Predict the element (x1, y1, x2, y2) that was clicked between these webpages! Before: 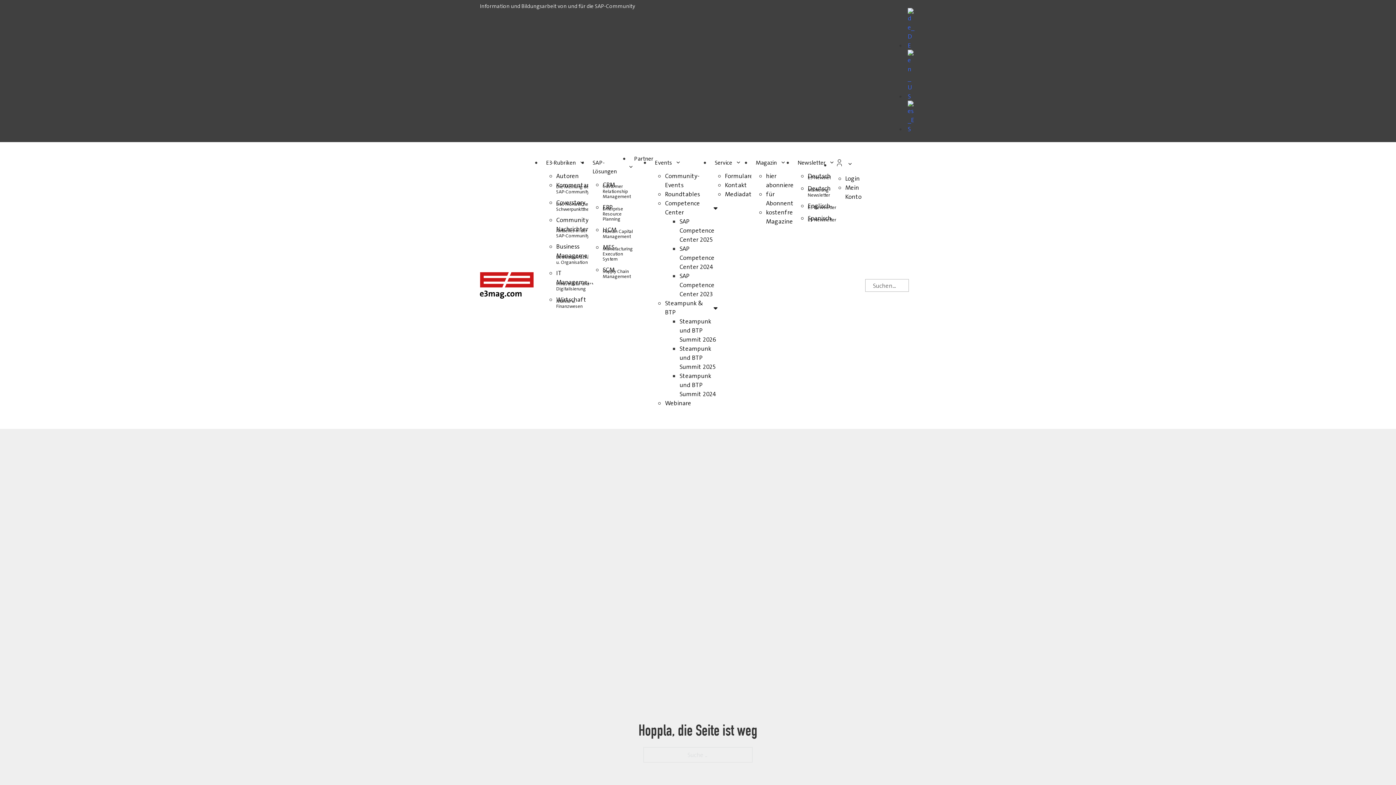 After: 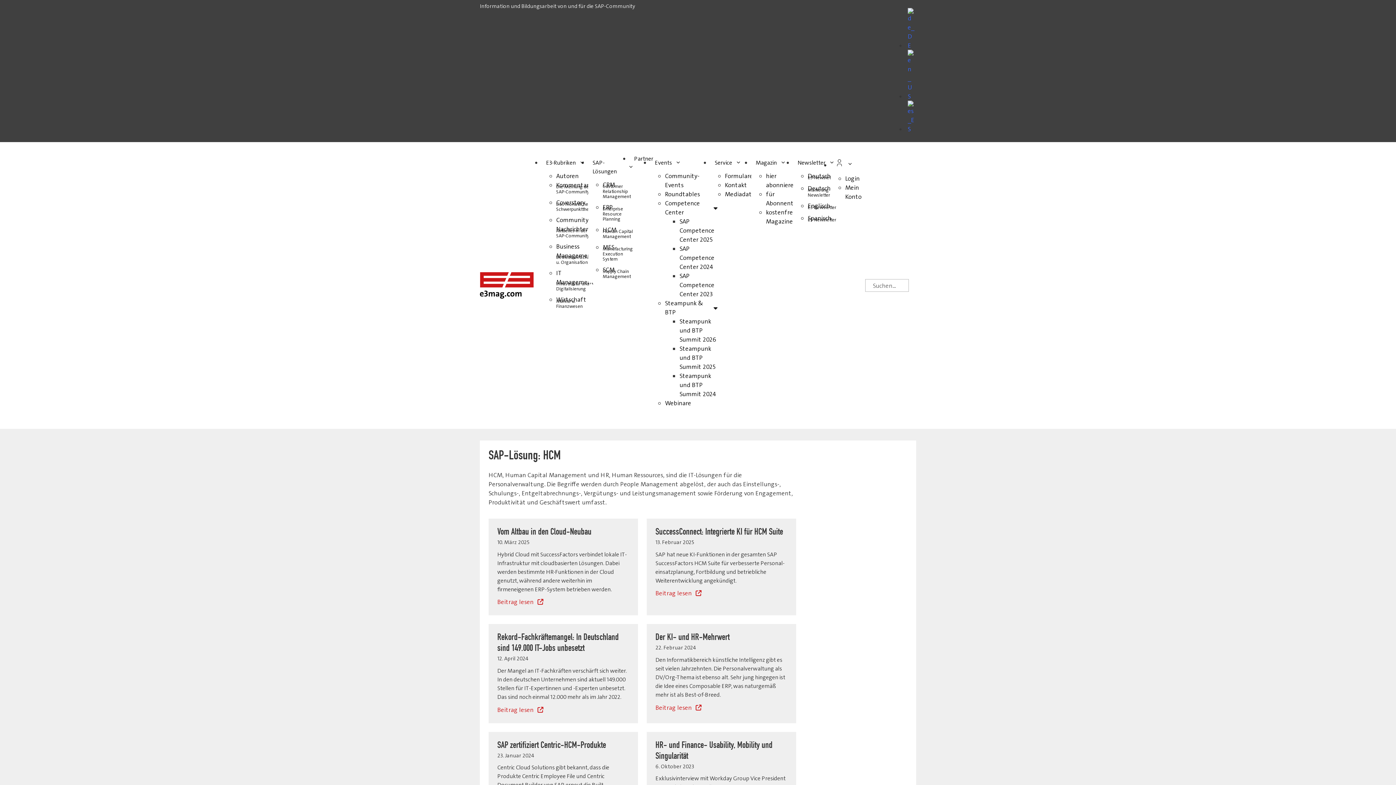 Action: bbox: (602, 225, 637, 242) label: HCM

Human Capital Management